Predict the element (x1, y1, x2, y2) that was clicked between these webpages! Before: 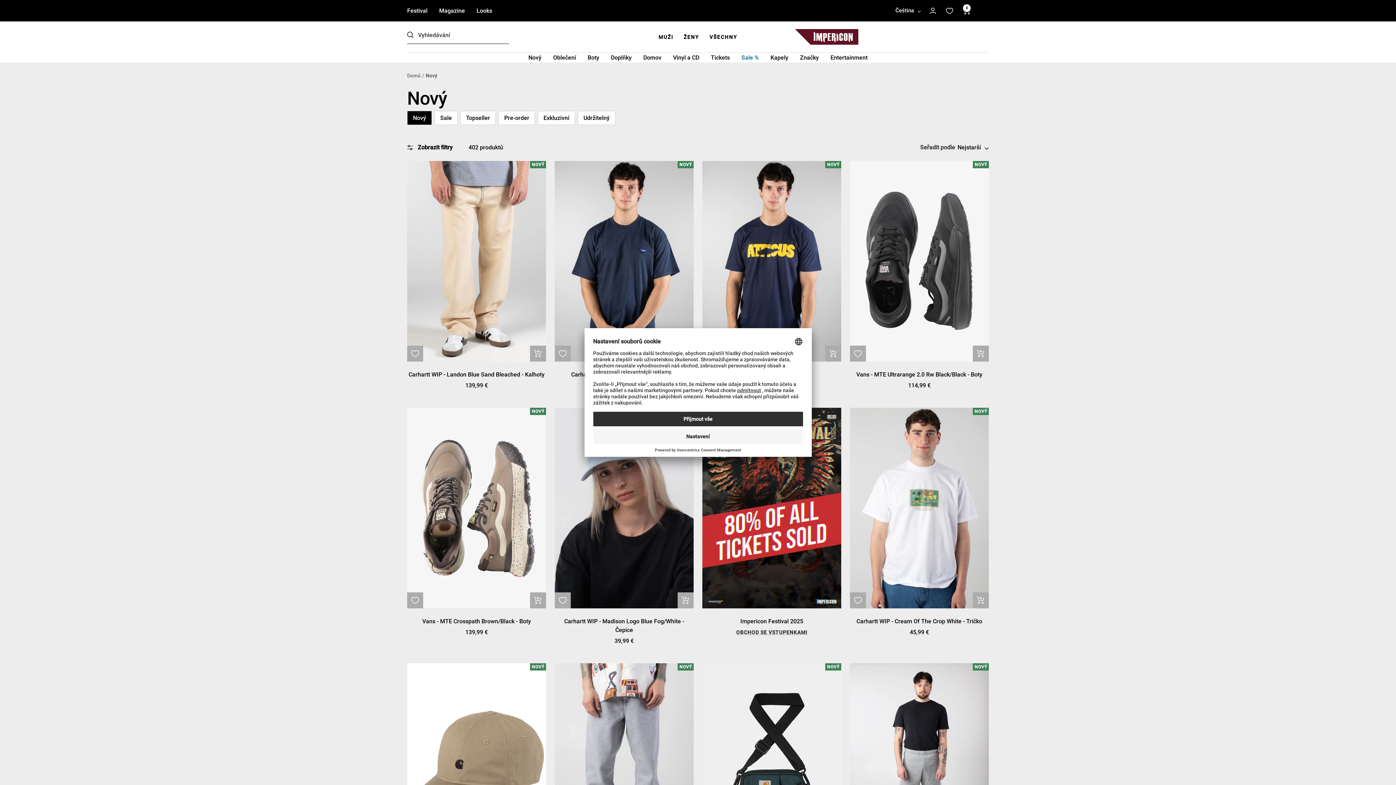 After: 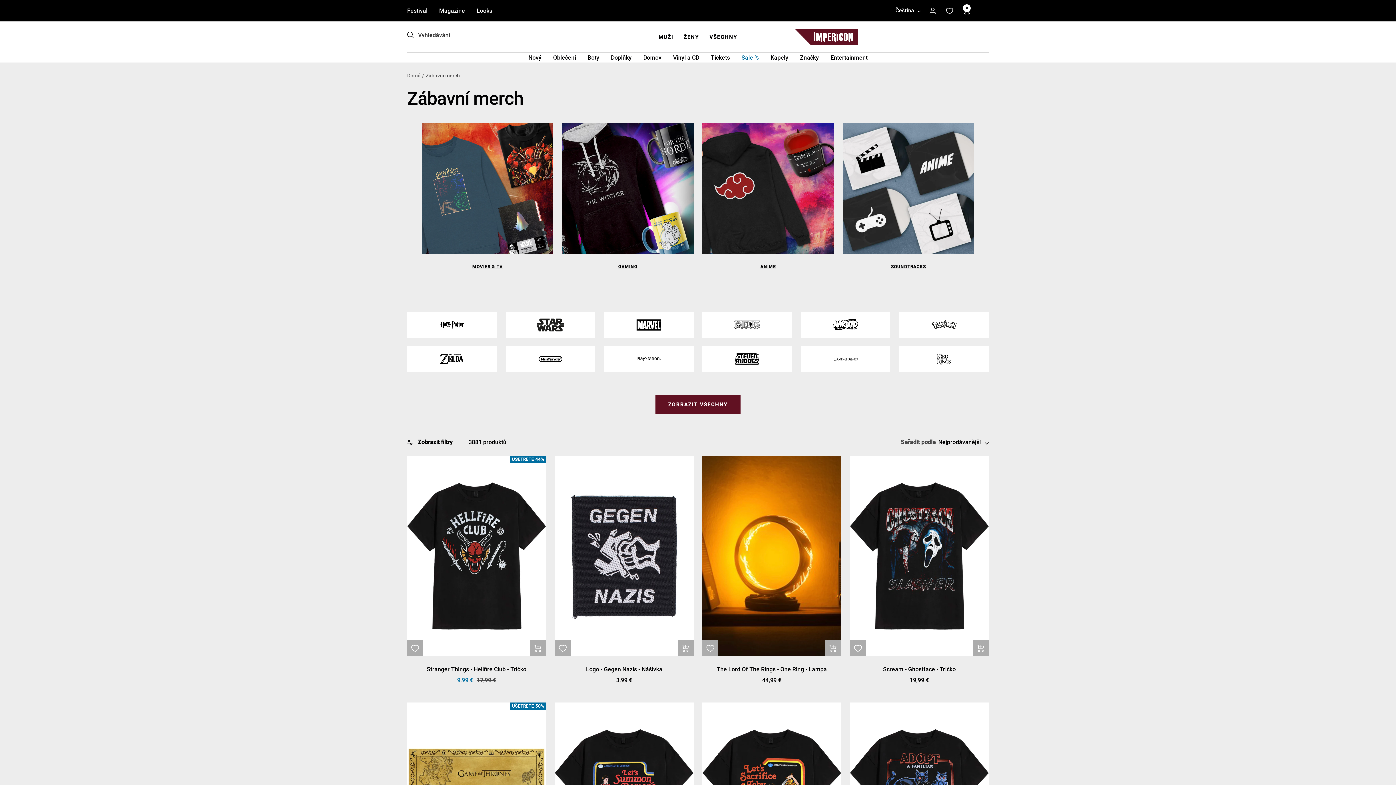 Action: label: Entertainment bbox: (830, 52, 867, 62)